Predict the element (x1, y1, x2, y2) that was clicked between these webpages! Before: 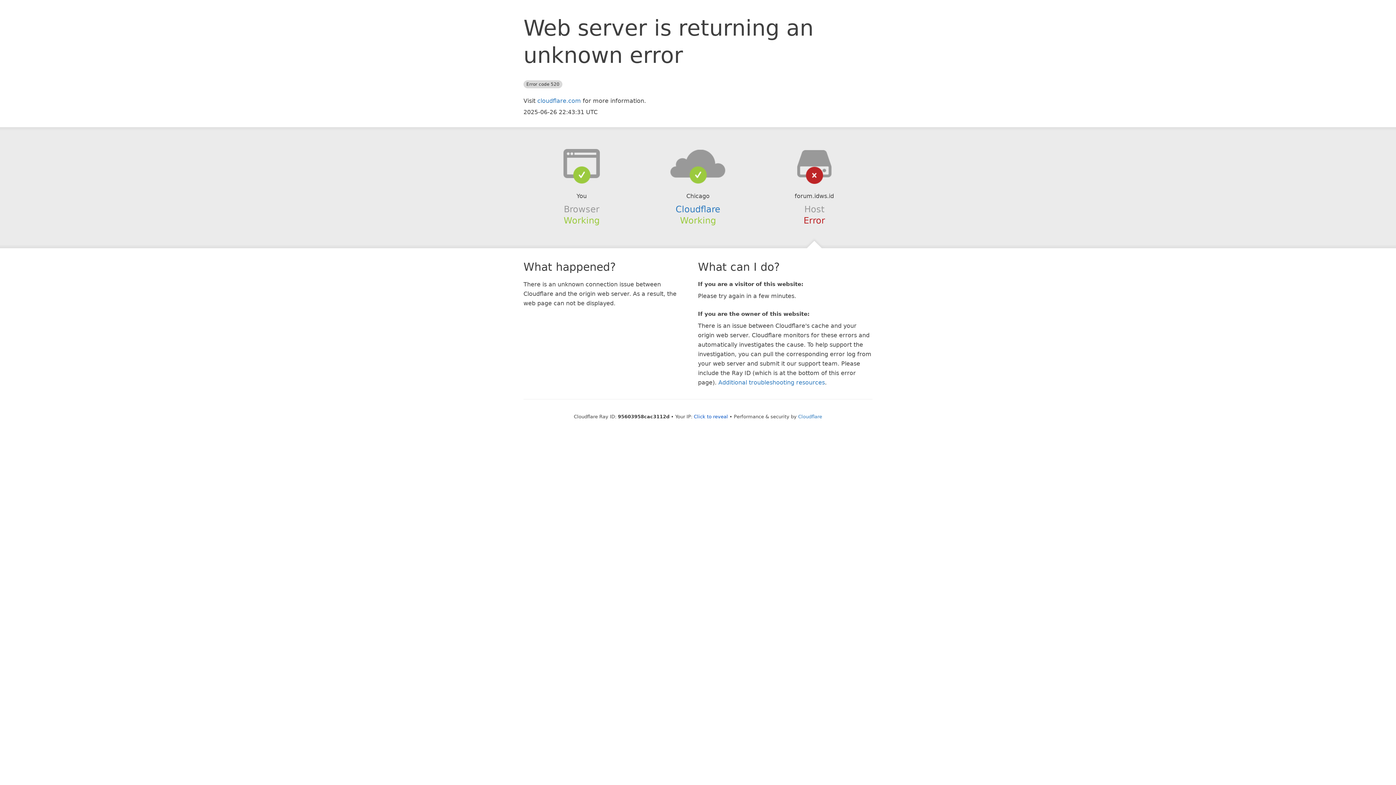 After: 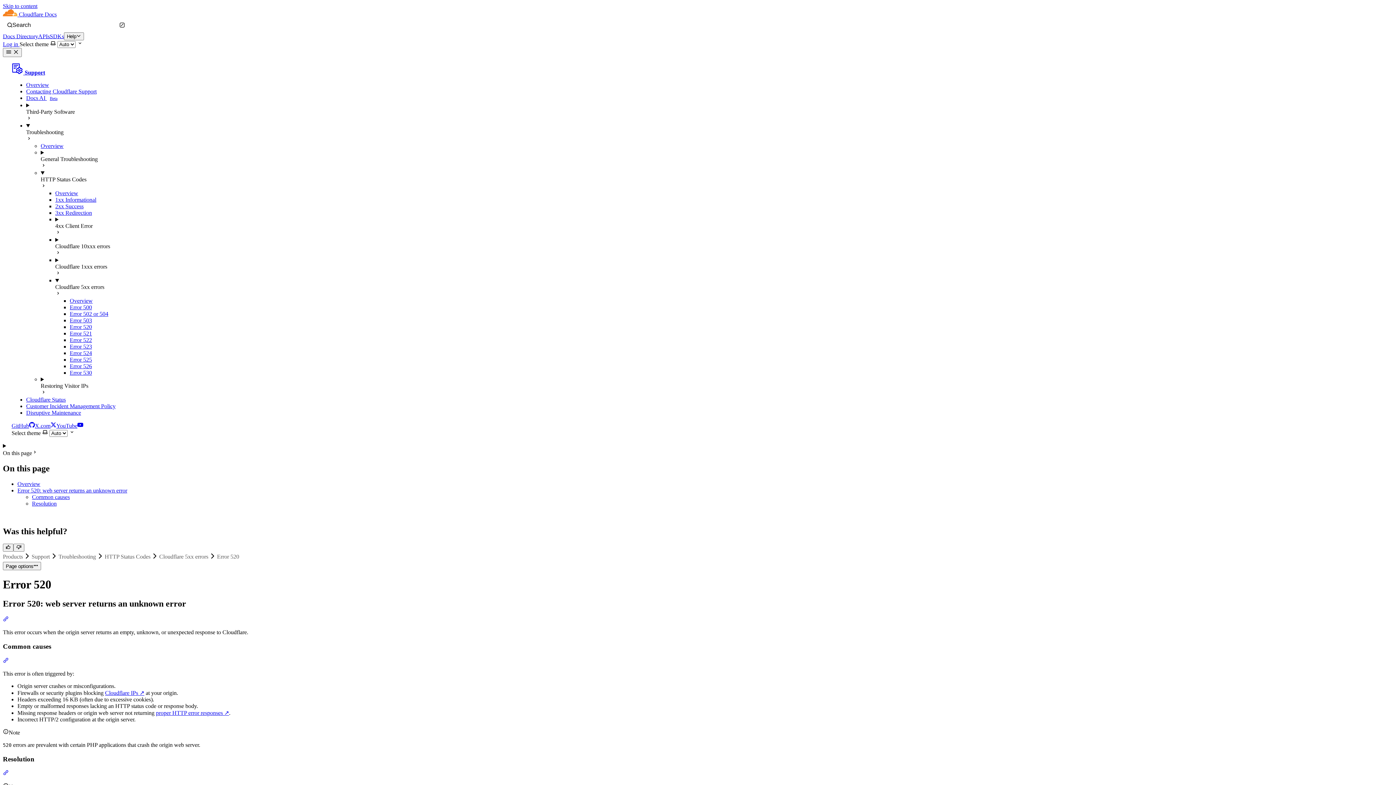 Action: label: Additional troubleshooting resources bbox: (718, 379, 825, 386)